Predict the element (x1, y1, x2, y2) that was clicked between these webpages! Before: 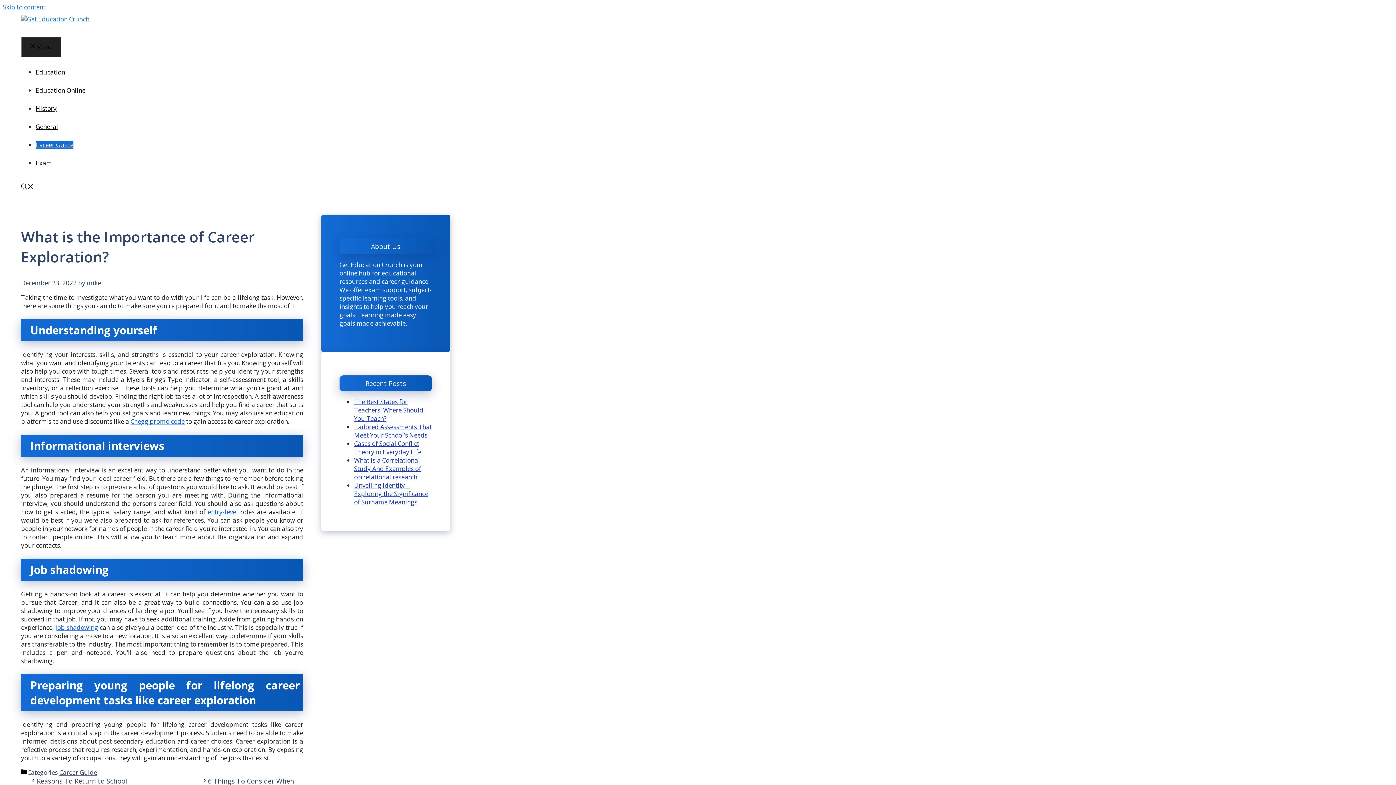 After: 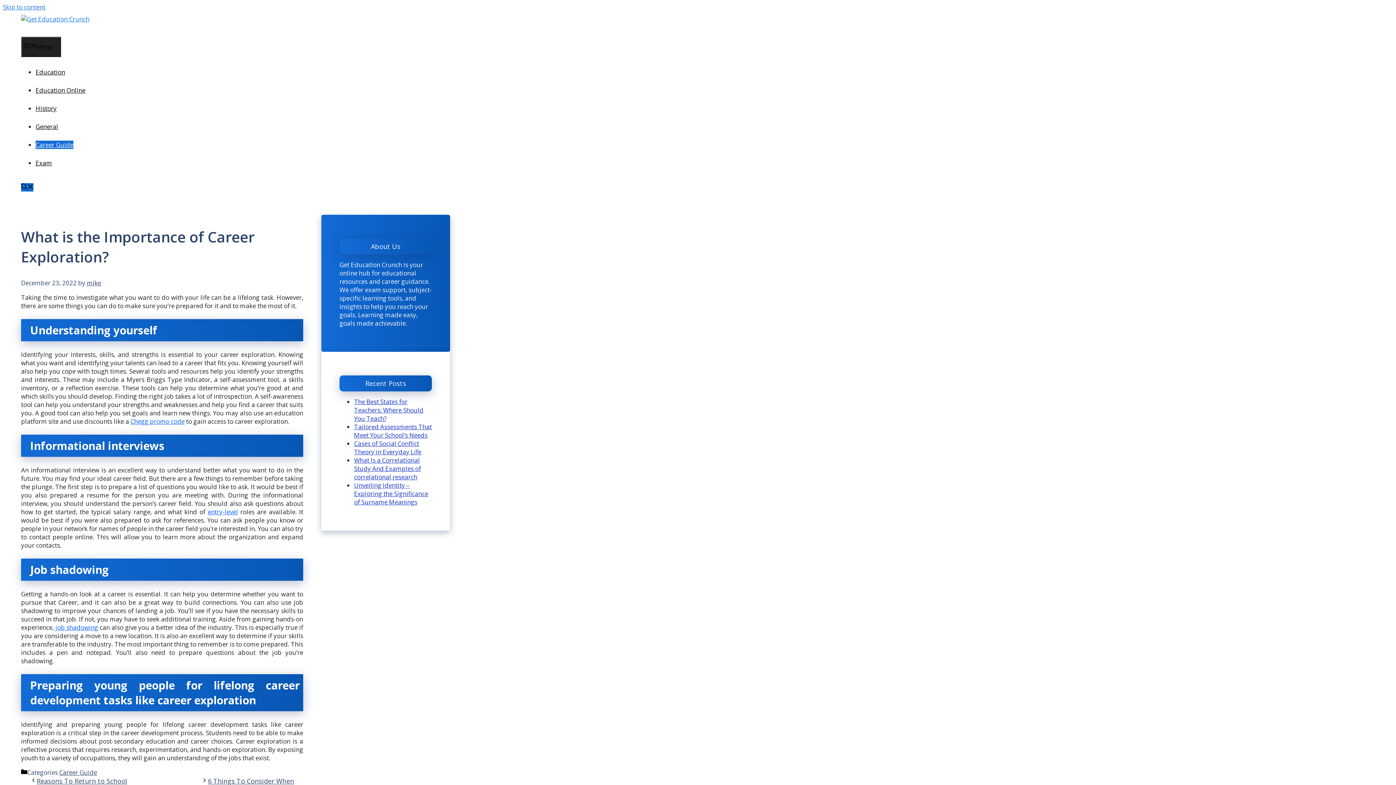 Action: bbox: (21, 183, 33, 191) label: Open Search Bar